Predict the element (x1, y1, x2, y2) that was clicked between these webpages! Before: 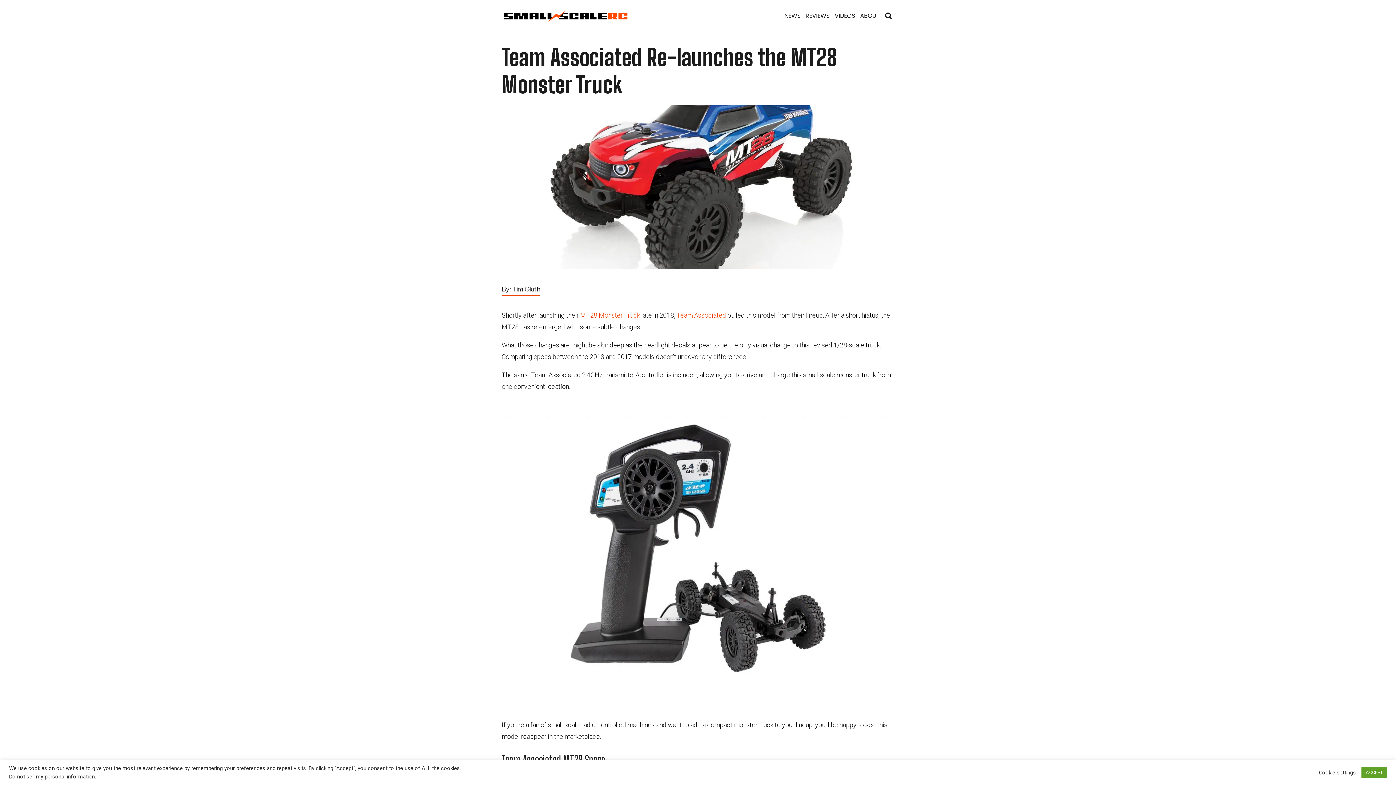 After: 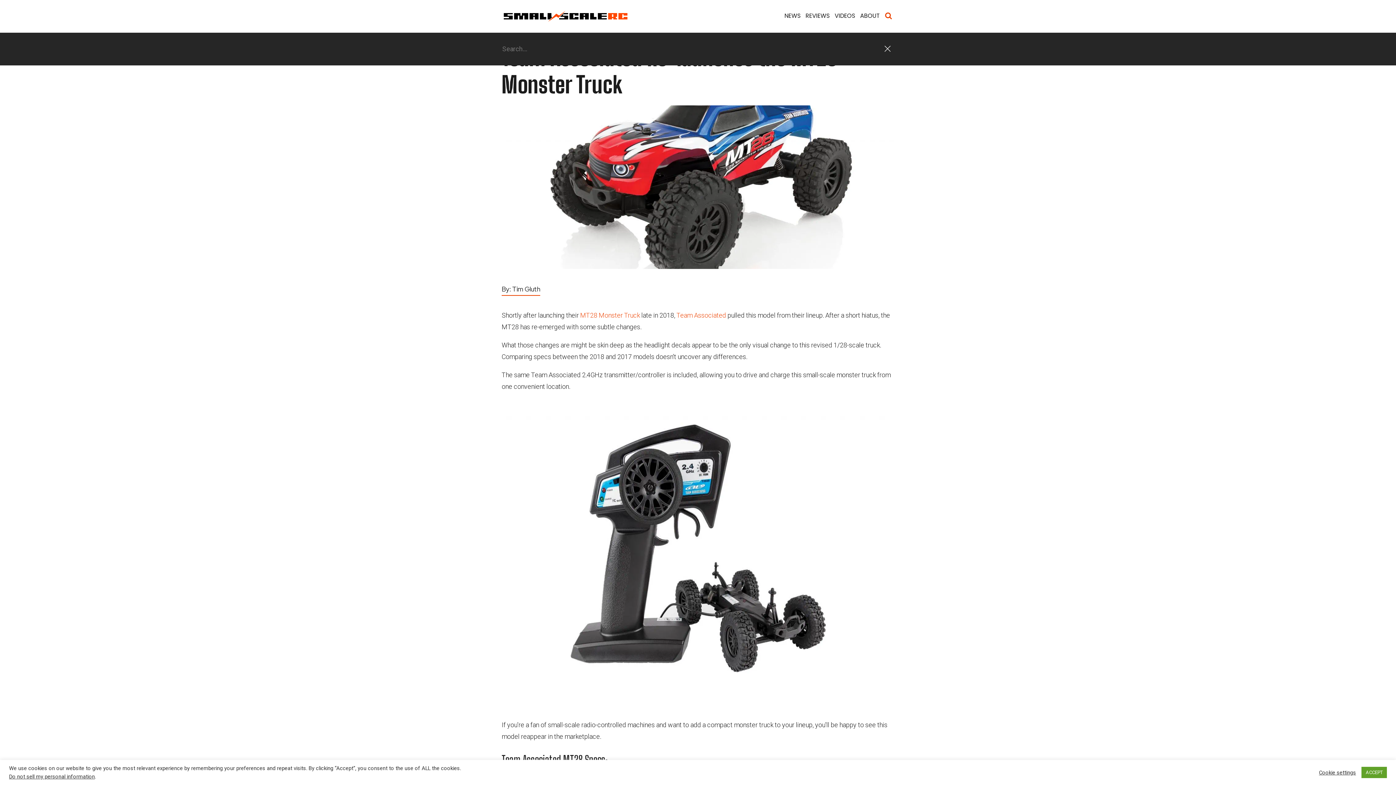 Action: label: Open search bbox: (882, 11, 894, 21)